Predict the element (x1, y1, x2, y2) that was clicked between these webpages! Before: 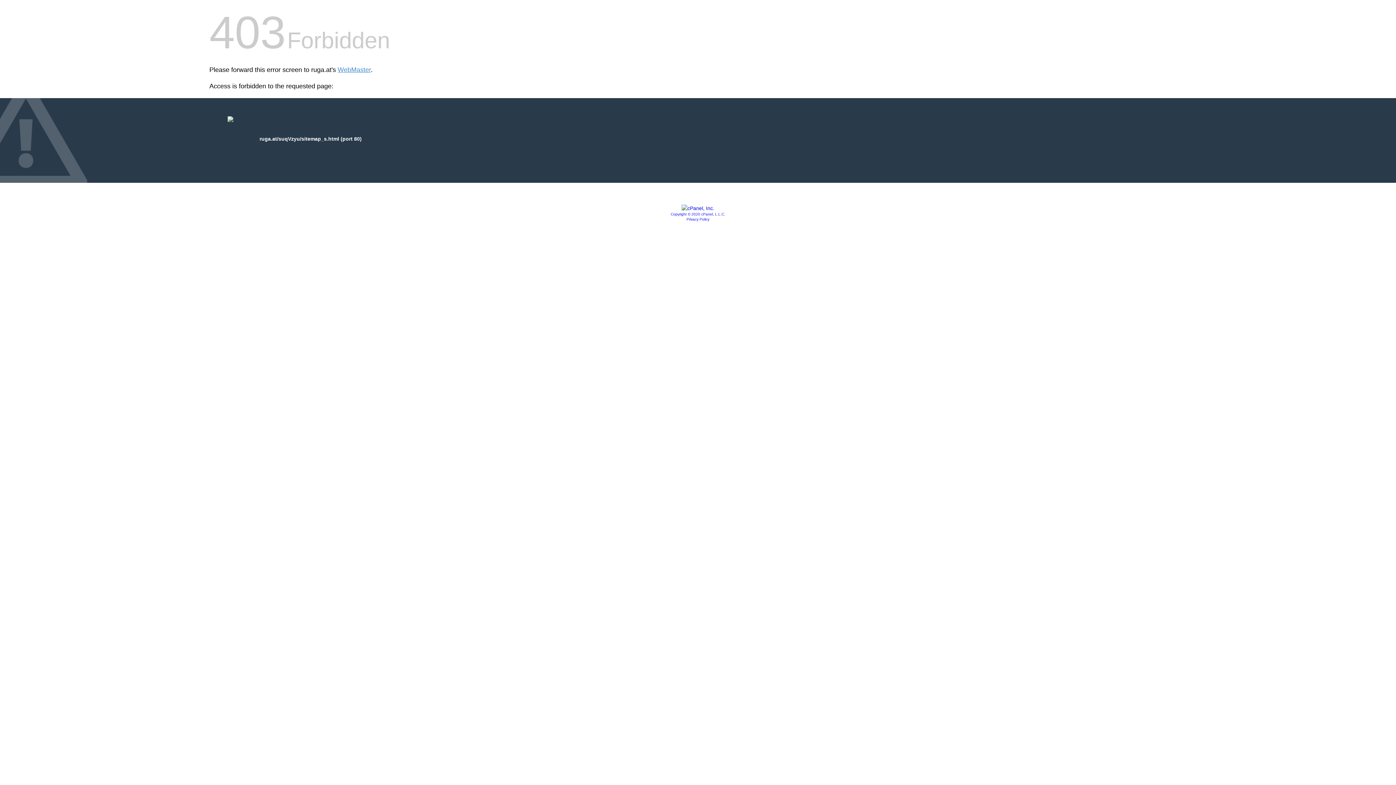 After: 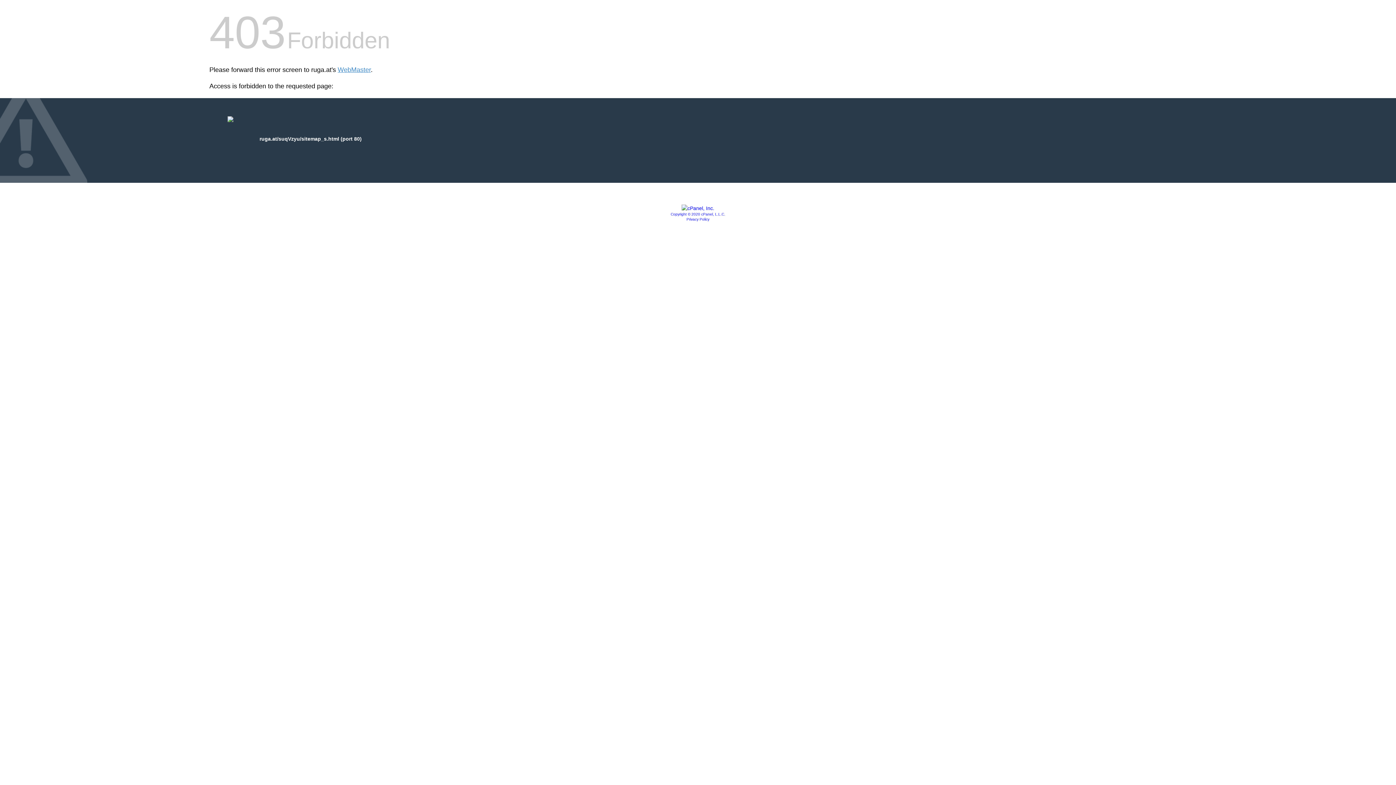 Action: bbox: (686, 217, 709, 221) label: Privacy Policy